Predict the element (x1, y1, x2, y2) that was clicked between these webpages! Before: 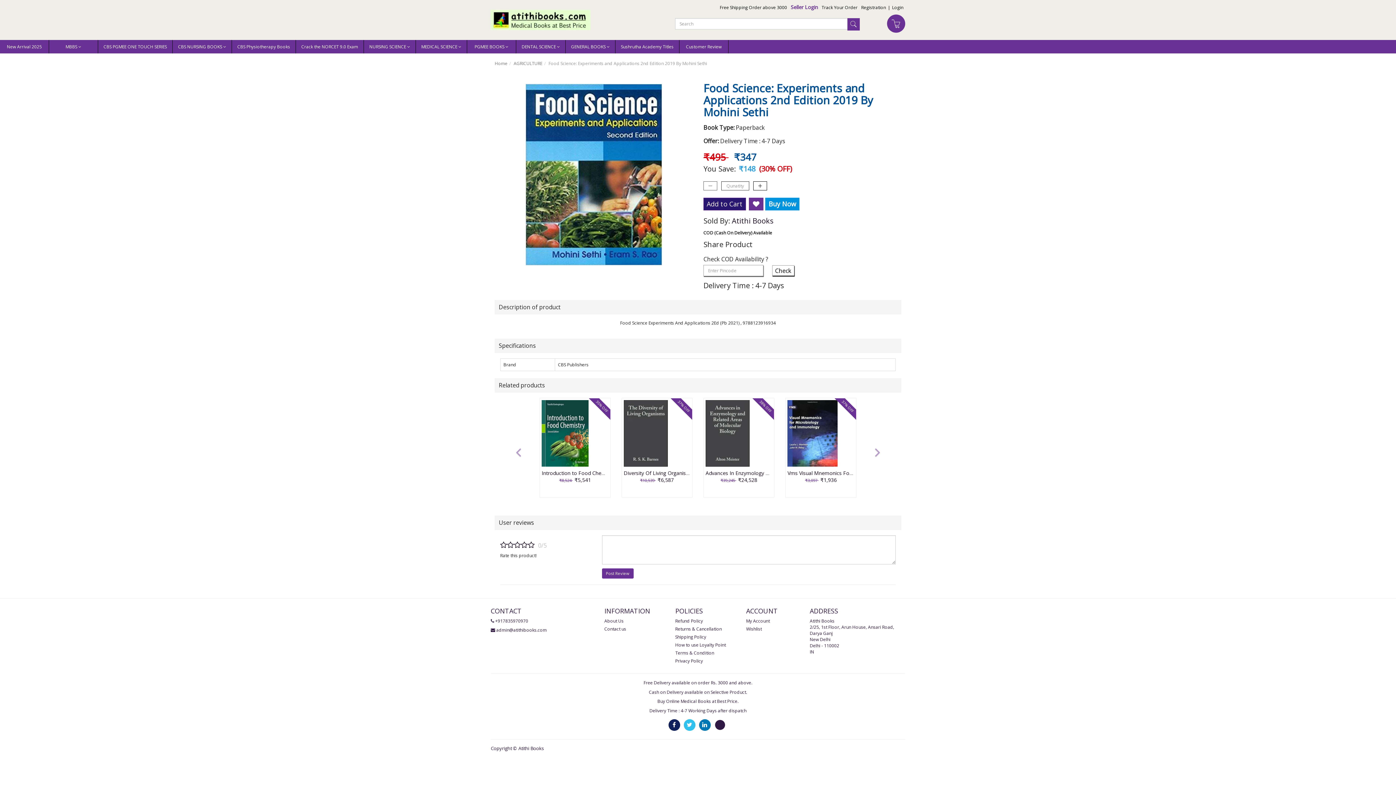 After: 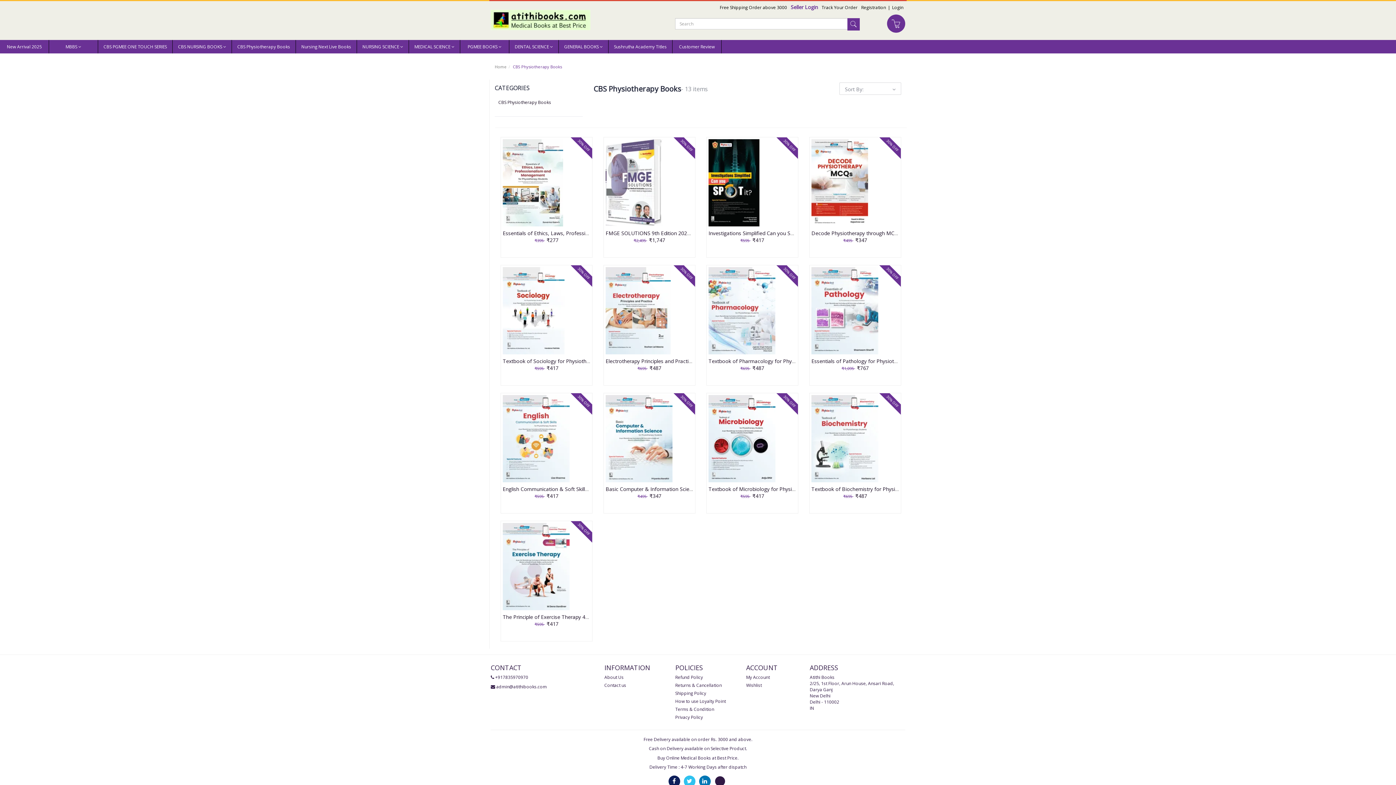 Action: bbox: (232, 40, 295, 53) label: CBS Physiotherapy Books